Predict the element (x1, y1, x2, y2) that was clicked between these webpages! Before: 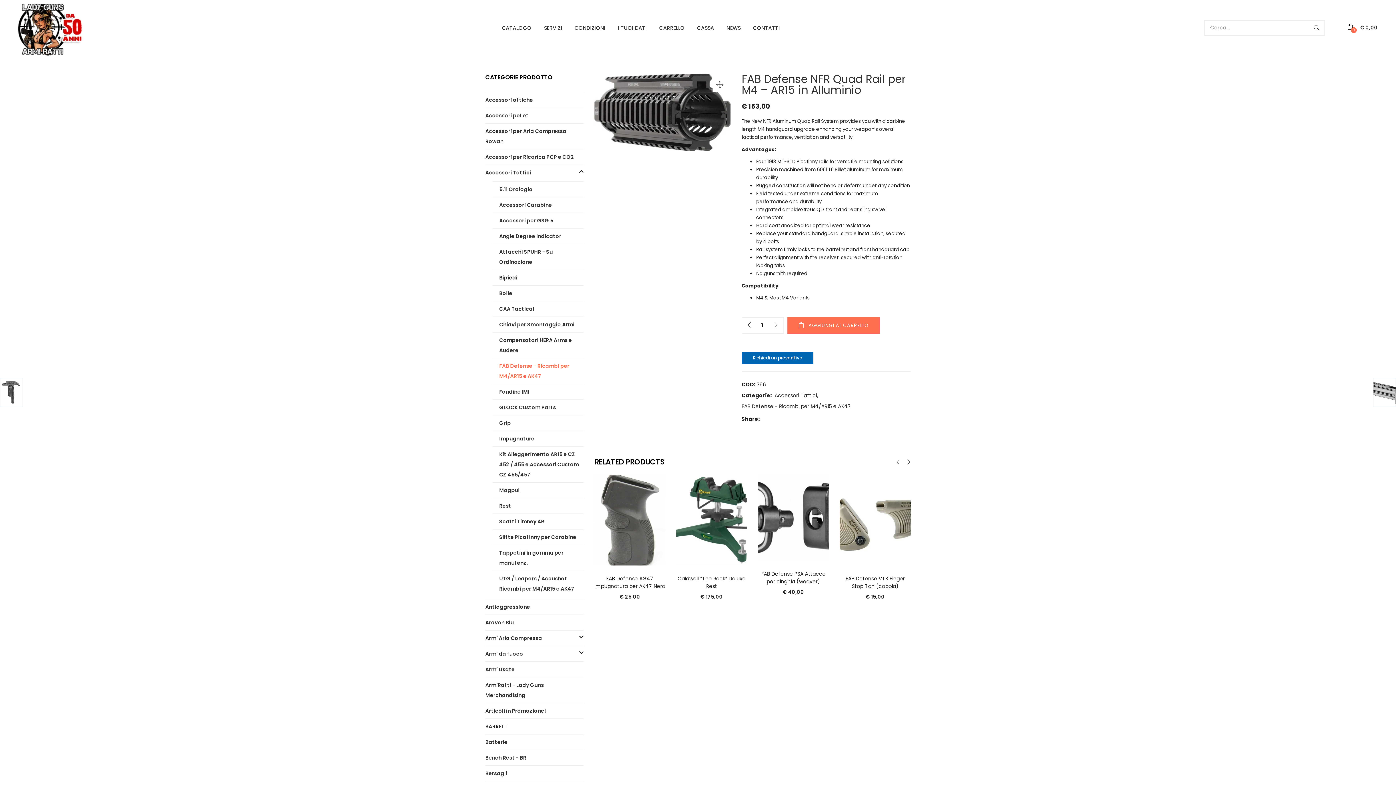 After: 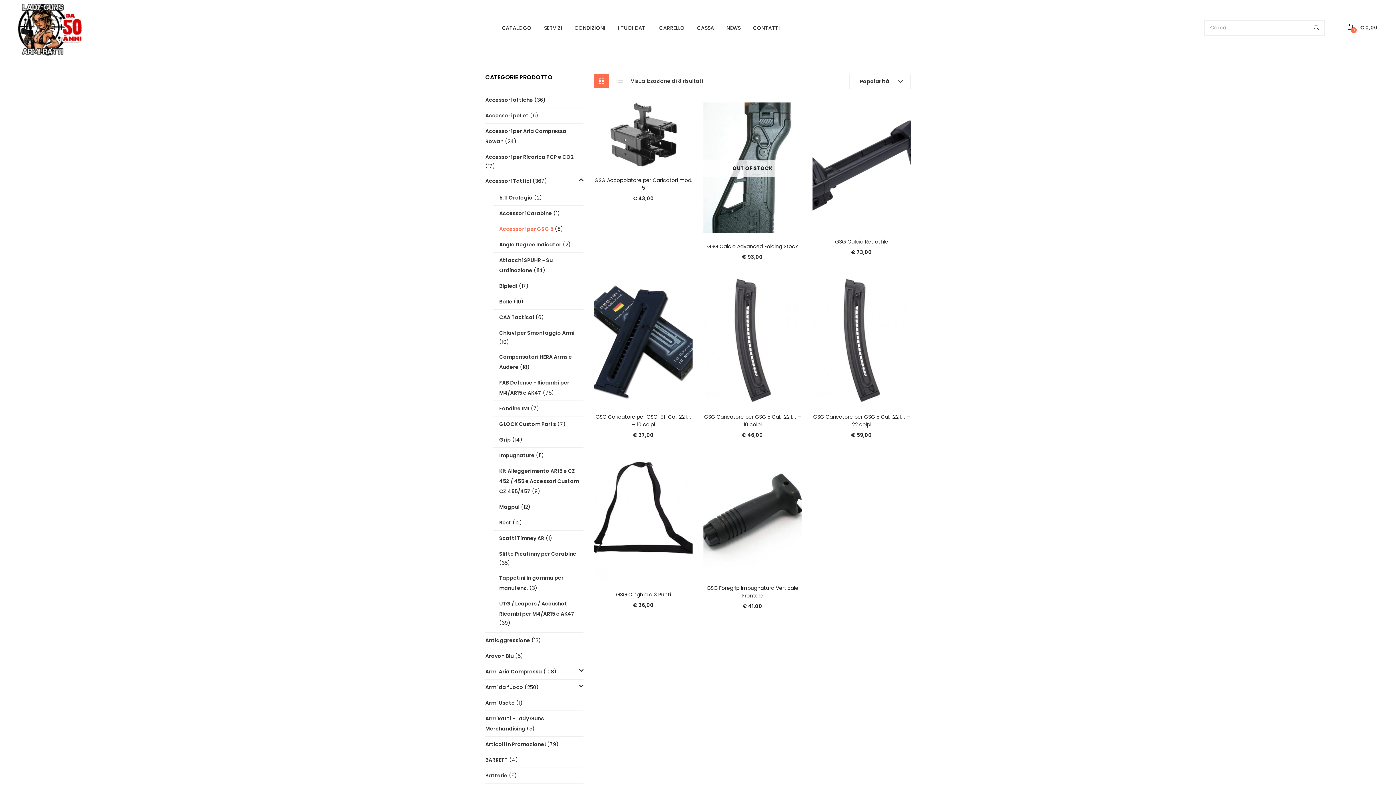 Action: label: Accessori per GSG 5 bbox: (499, 217, 553, 224)